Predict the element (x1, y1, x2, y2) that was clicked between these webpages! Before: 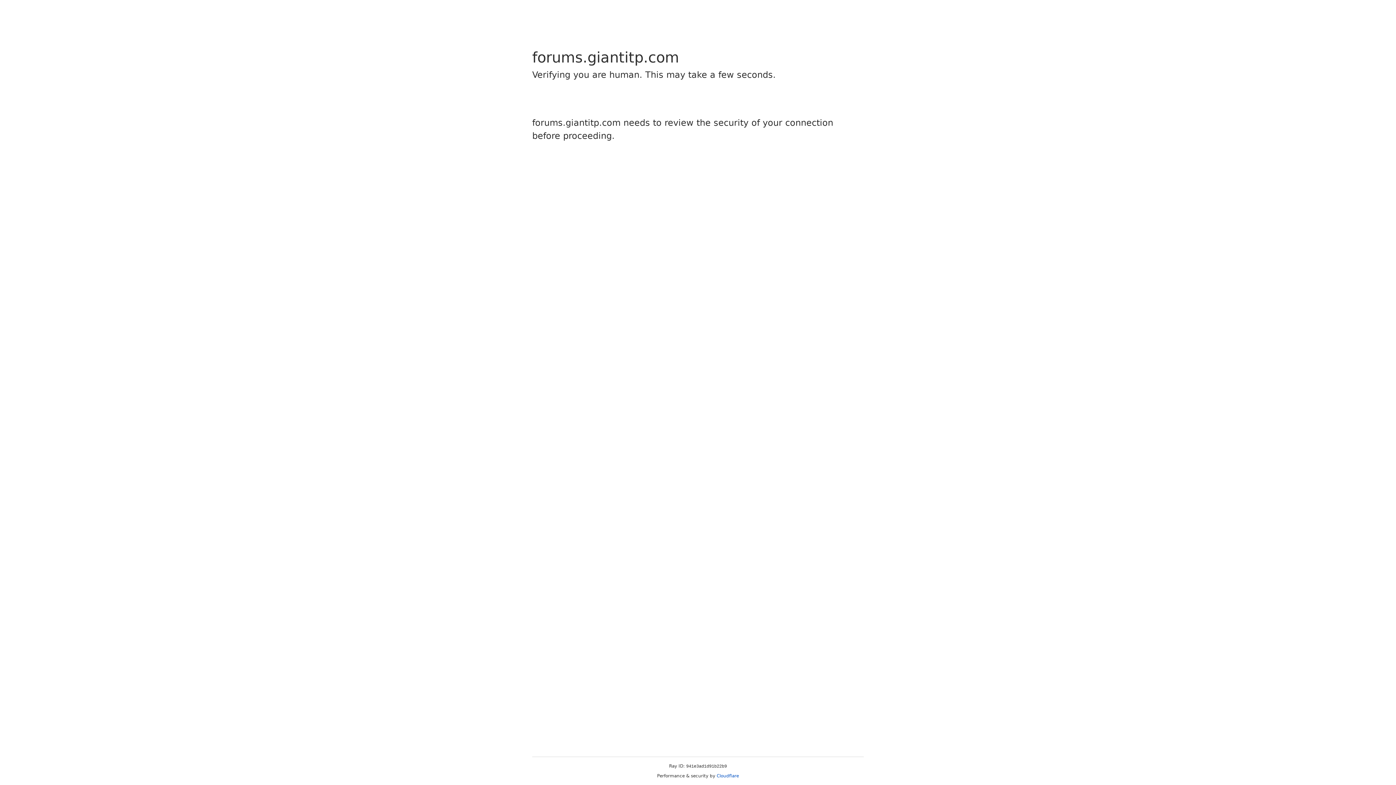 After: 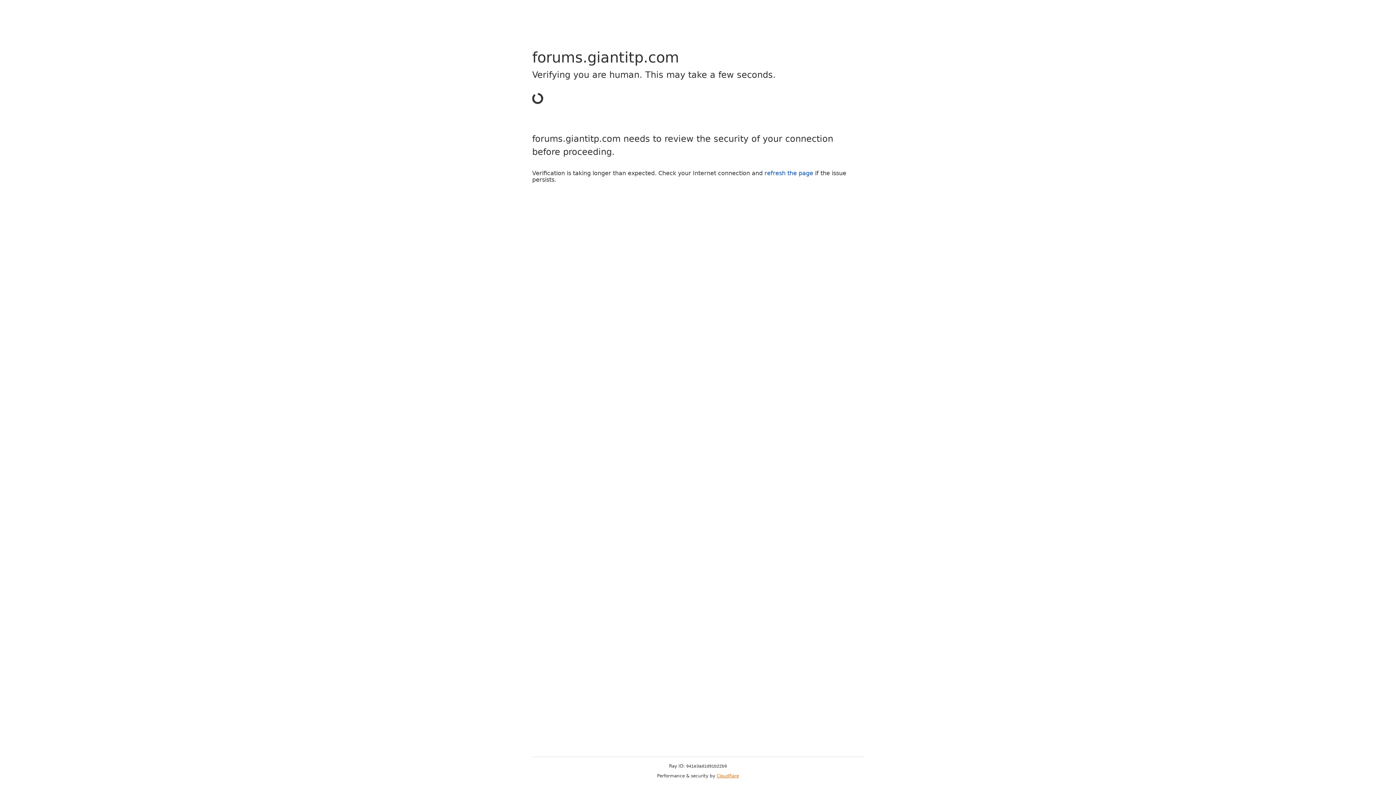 Action: label: Cloudflare bbox: (716, 773, 739, 778)